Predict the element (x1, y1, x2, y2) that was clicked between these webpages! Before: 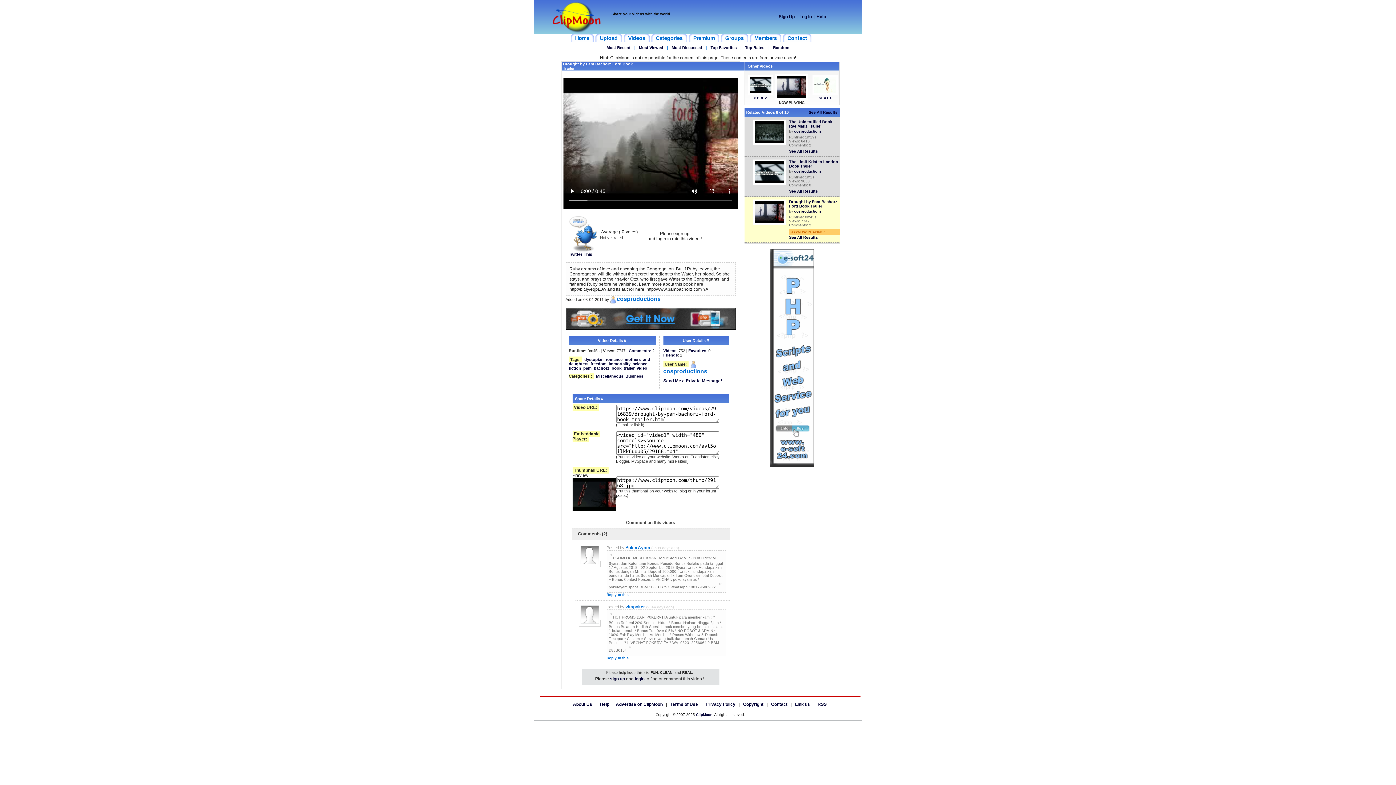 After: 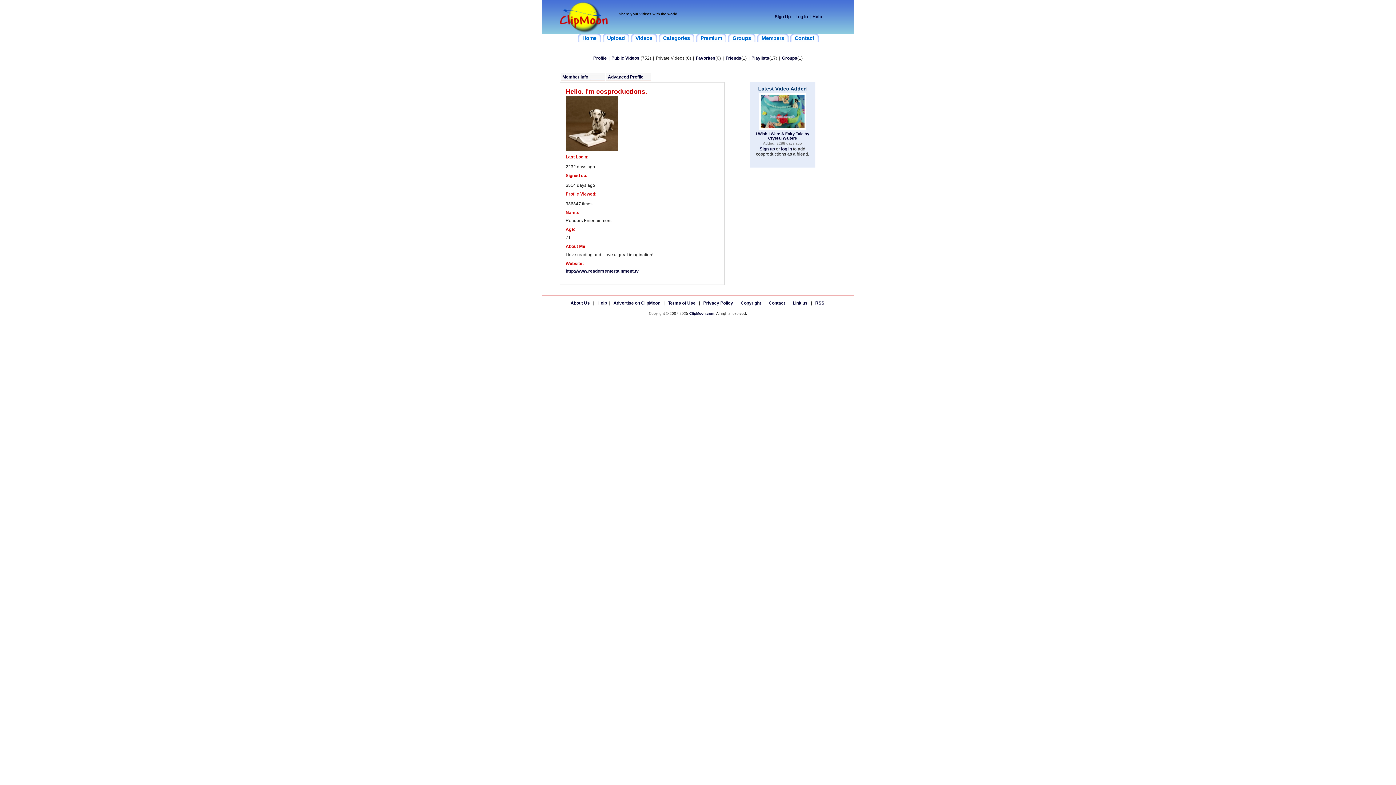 Action: label: cosproductions bbox: (794, 209, 822, 213)